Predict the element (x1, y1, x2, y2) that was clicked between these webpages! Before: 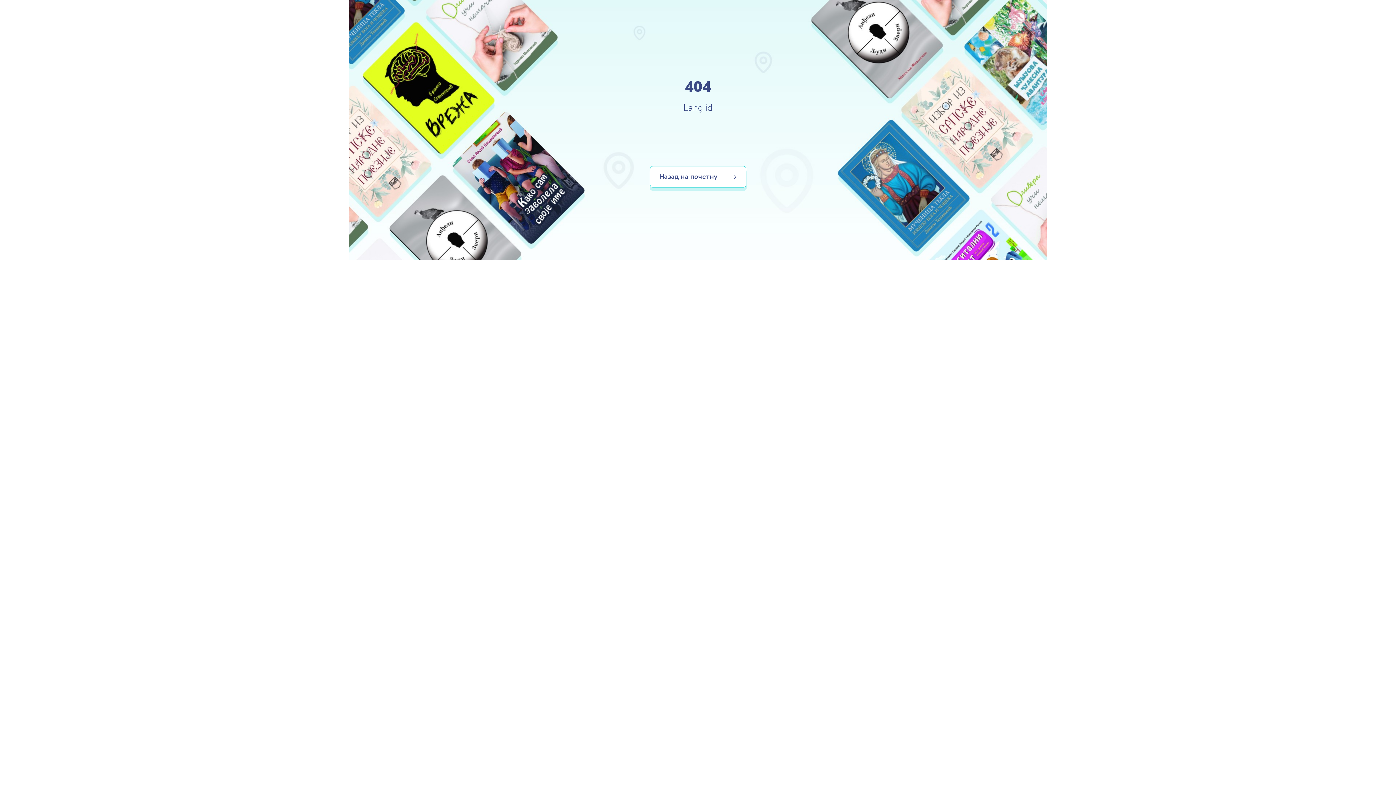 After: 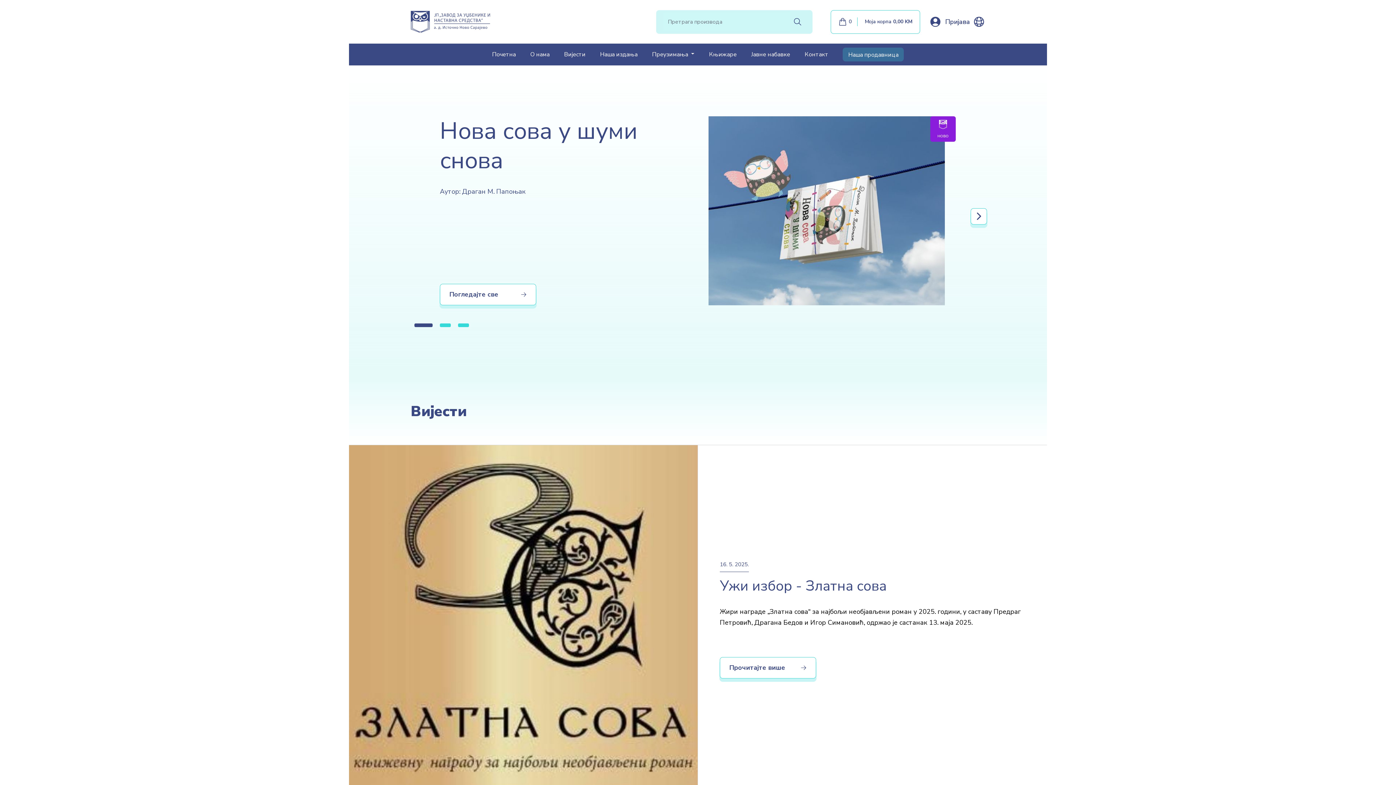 Action: bbox: (650, 166, 746, 187) label: Назад на почетну